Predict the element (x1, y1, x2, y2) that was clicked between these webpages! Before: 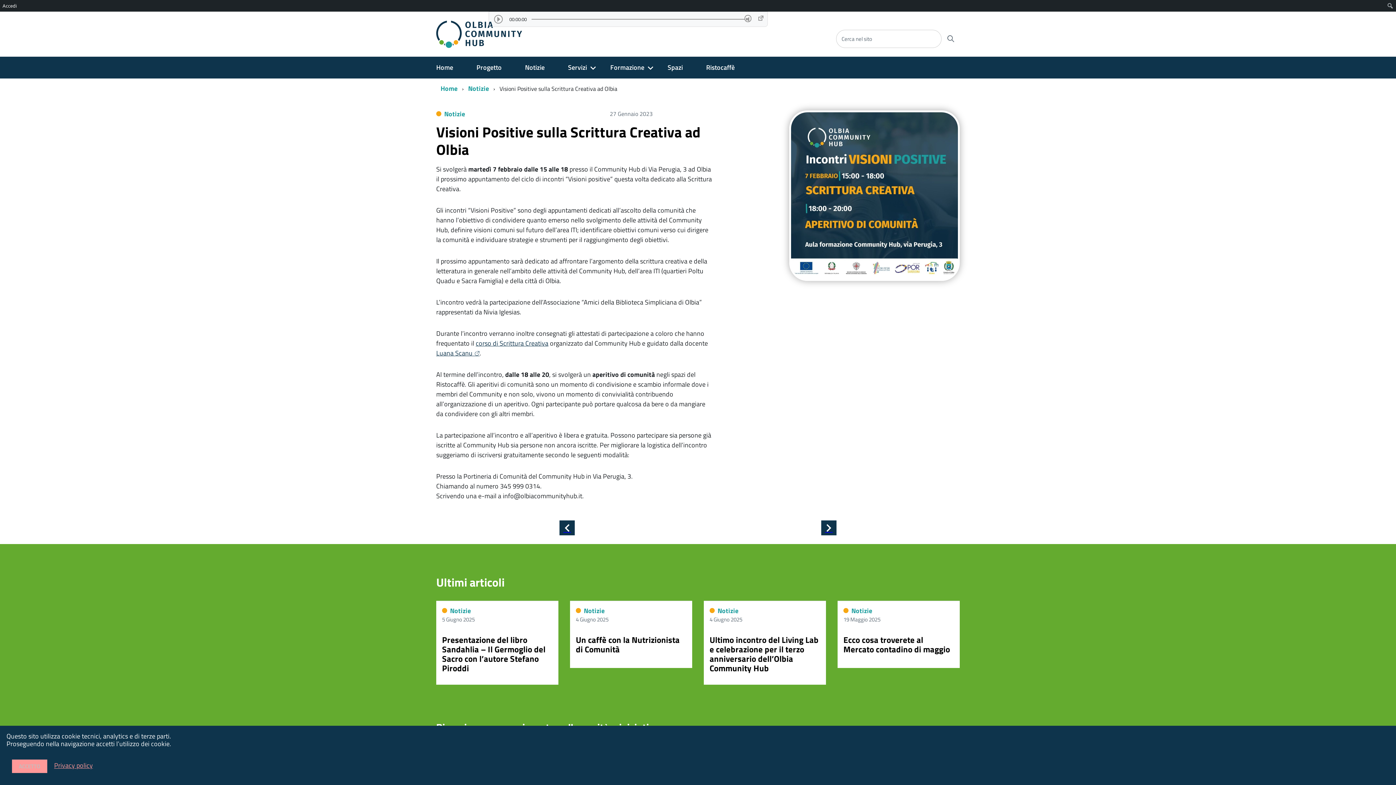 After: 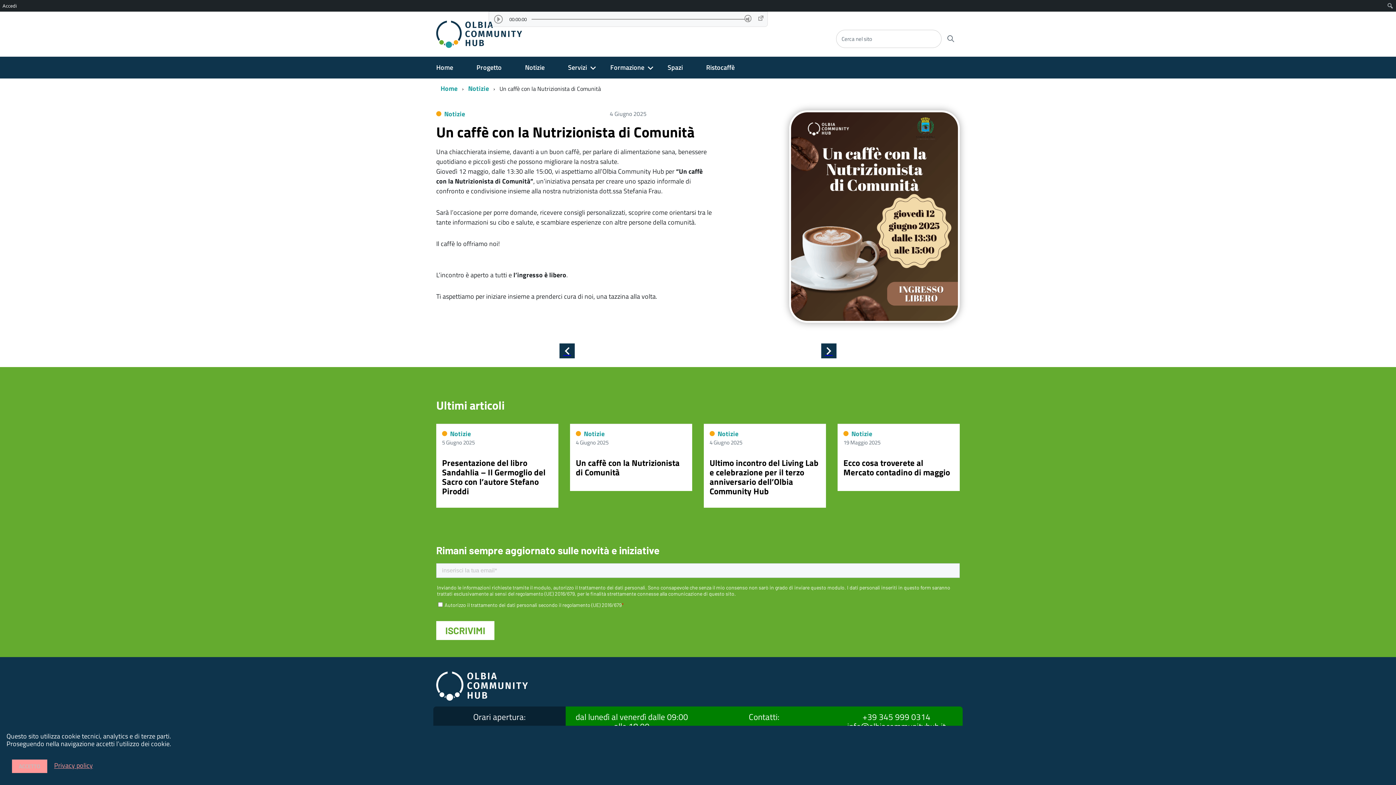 Action: bbox: (576, 633, 679, 656) label: Un caffè con la Nutrizionista di Comunità